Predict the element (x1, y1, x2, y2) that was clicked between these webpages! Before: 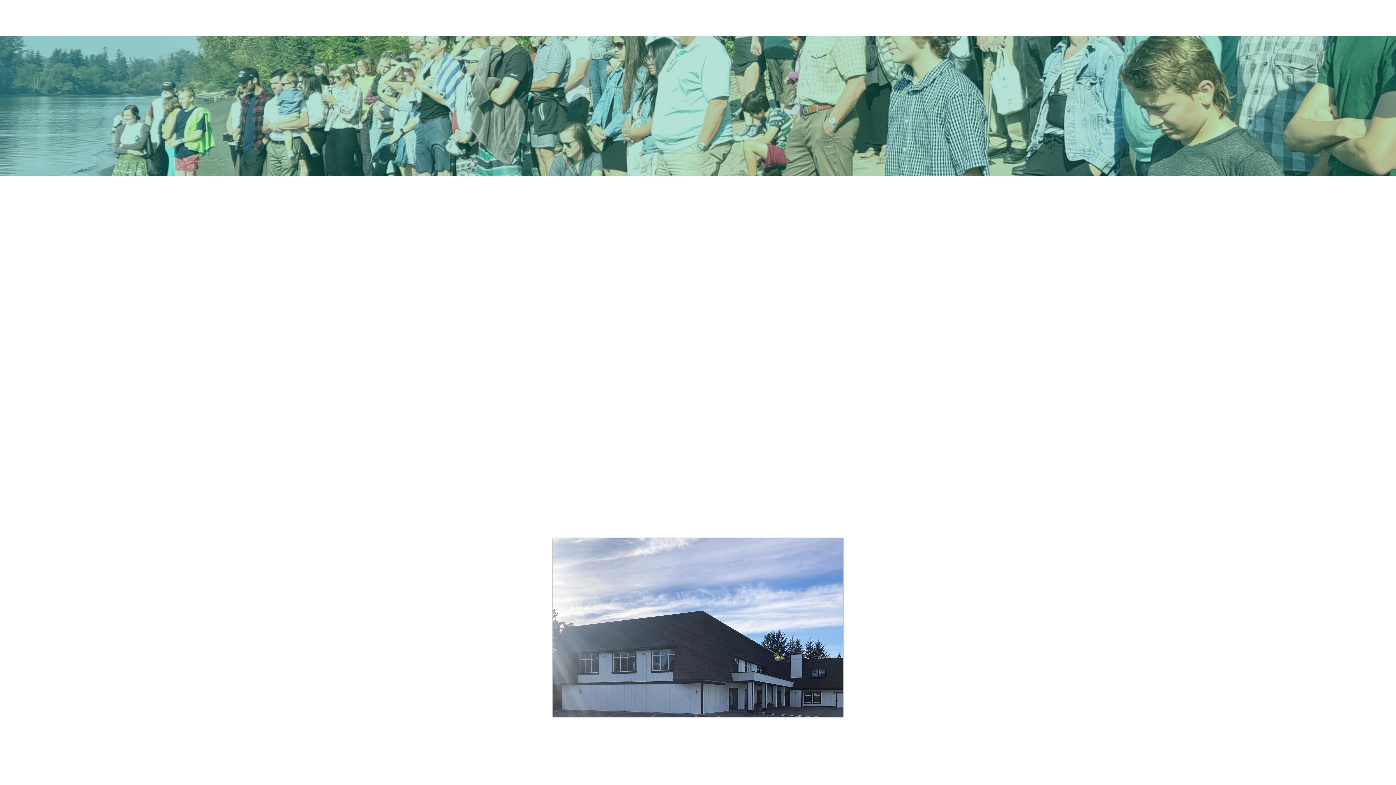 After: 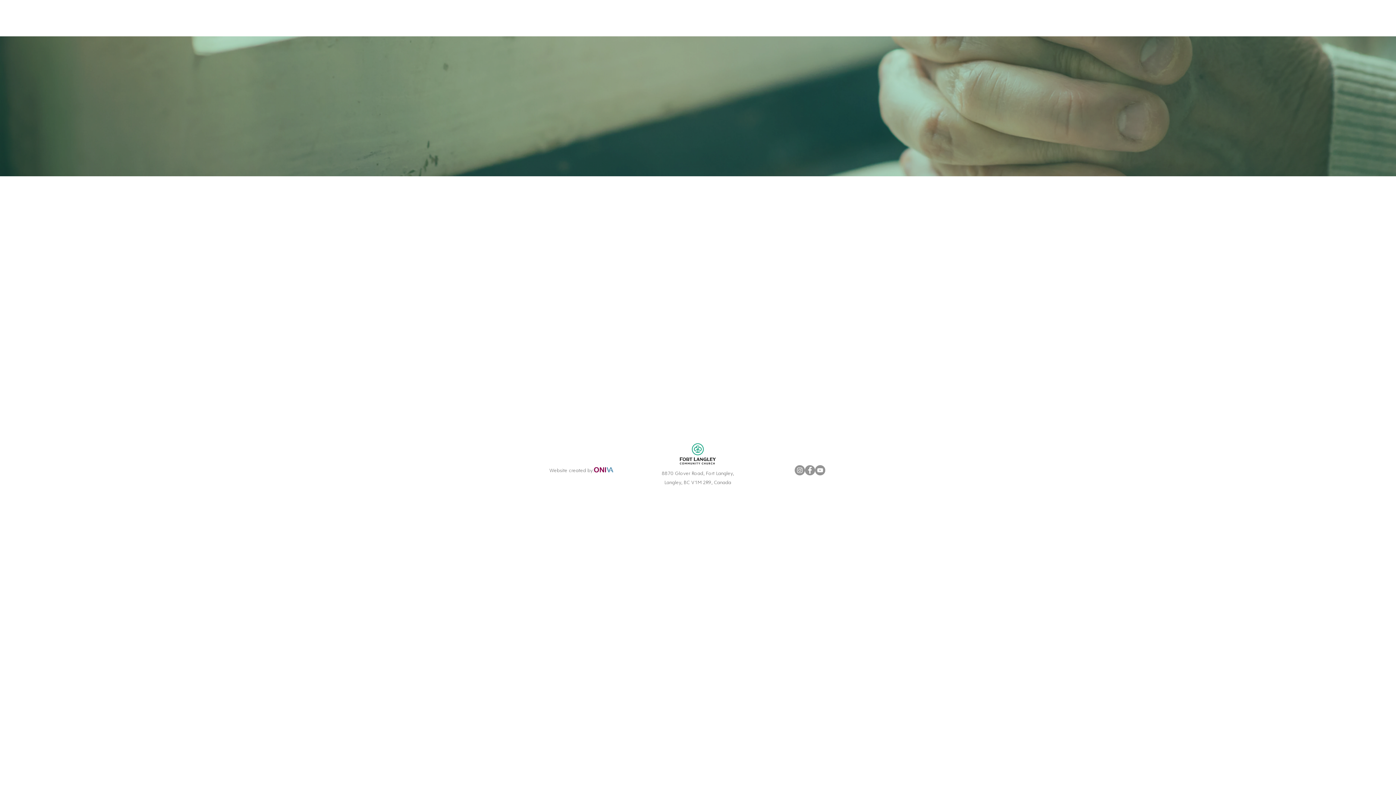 Action: bbox: (828, 13, 854, 22) label: Ministries